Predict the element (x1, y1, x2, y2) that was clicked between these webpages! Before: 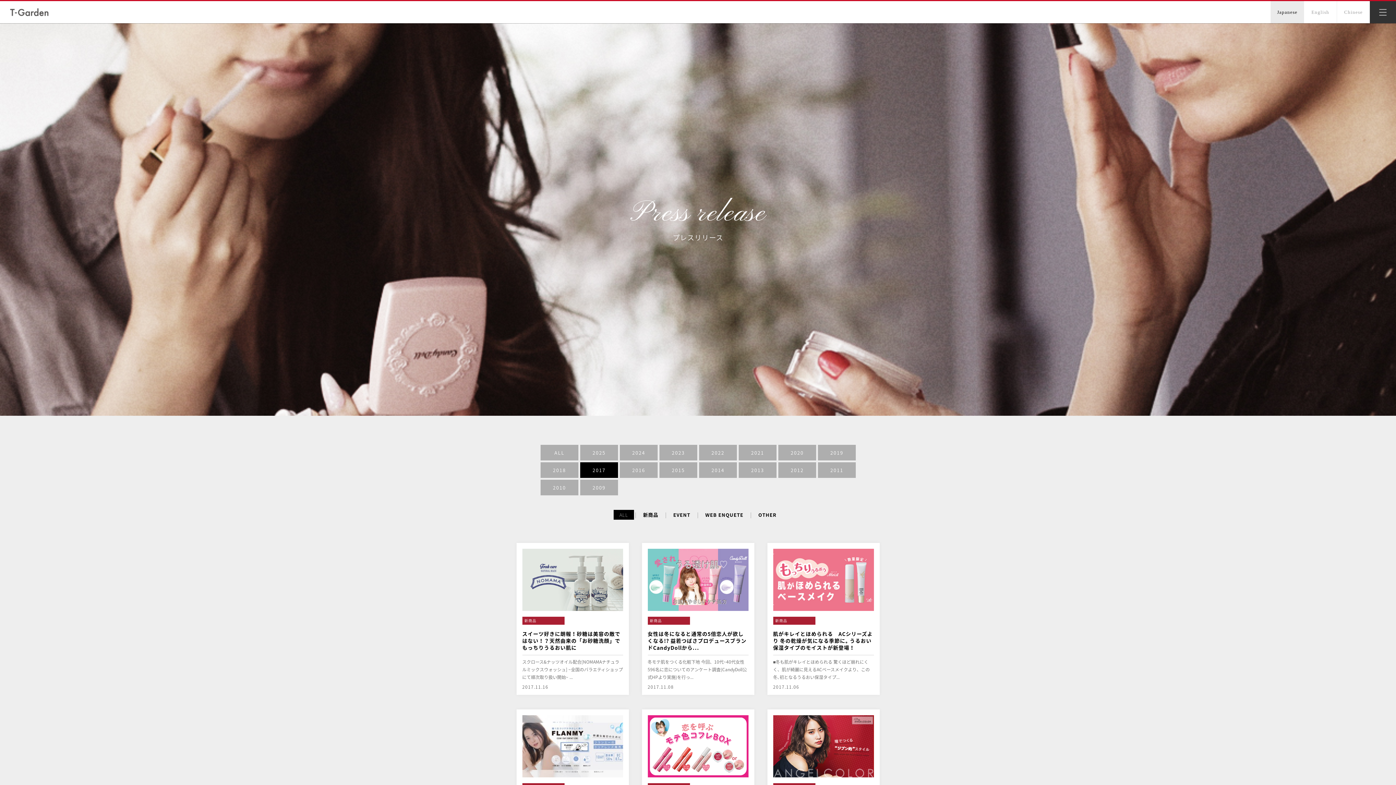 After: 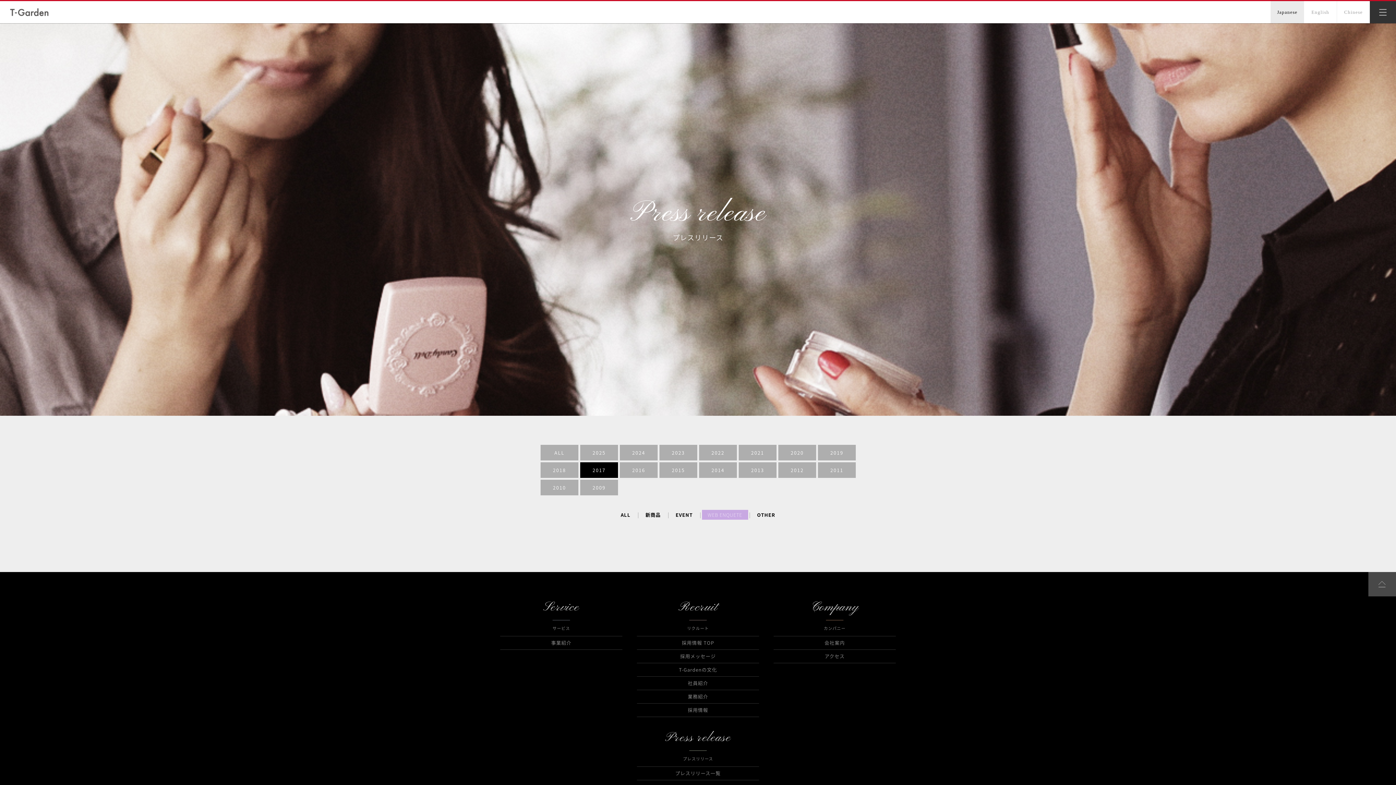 Action: label: WEB ENQUETE bbox: (698, 510, 750, 518)